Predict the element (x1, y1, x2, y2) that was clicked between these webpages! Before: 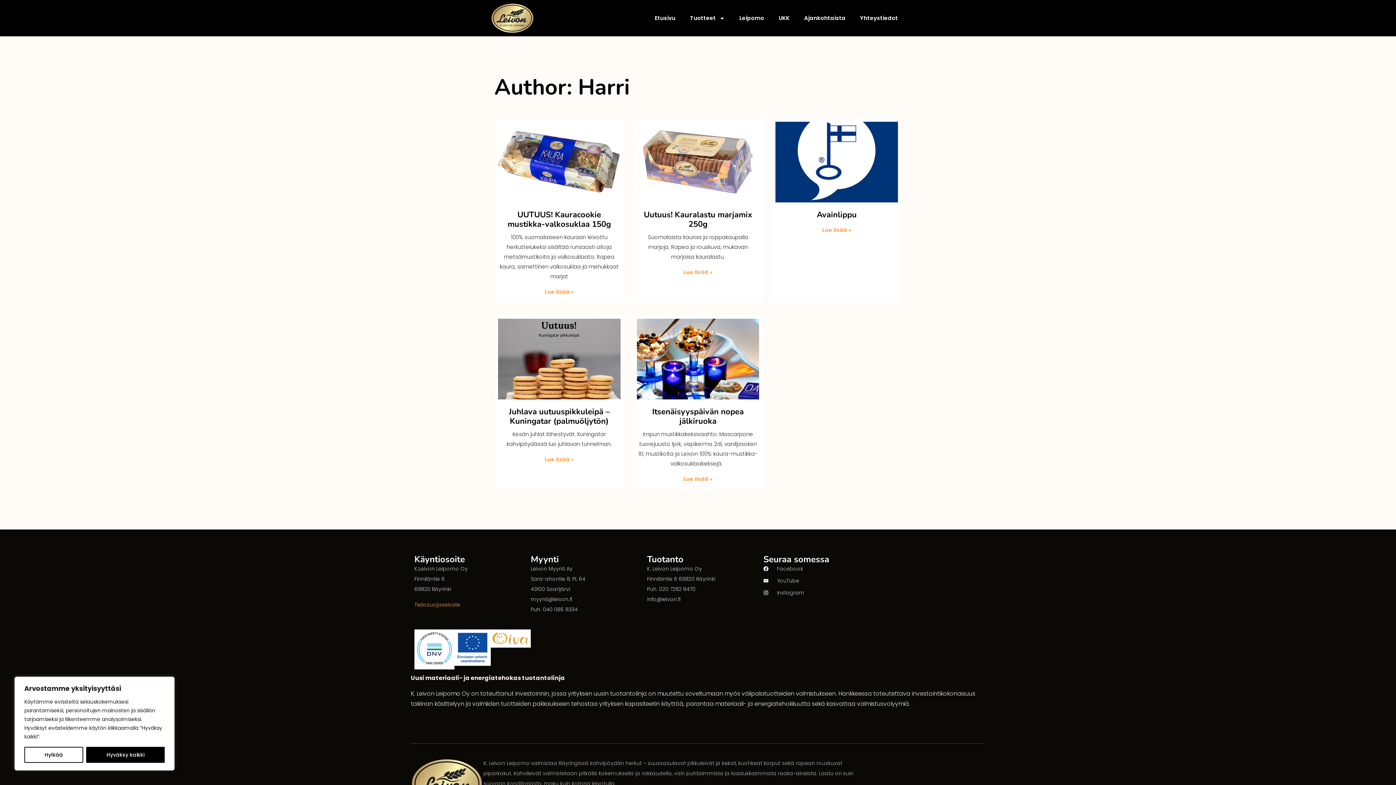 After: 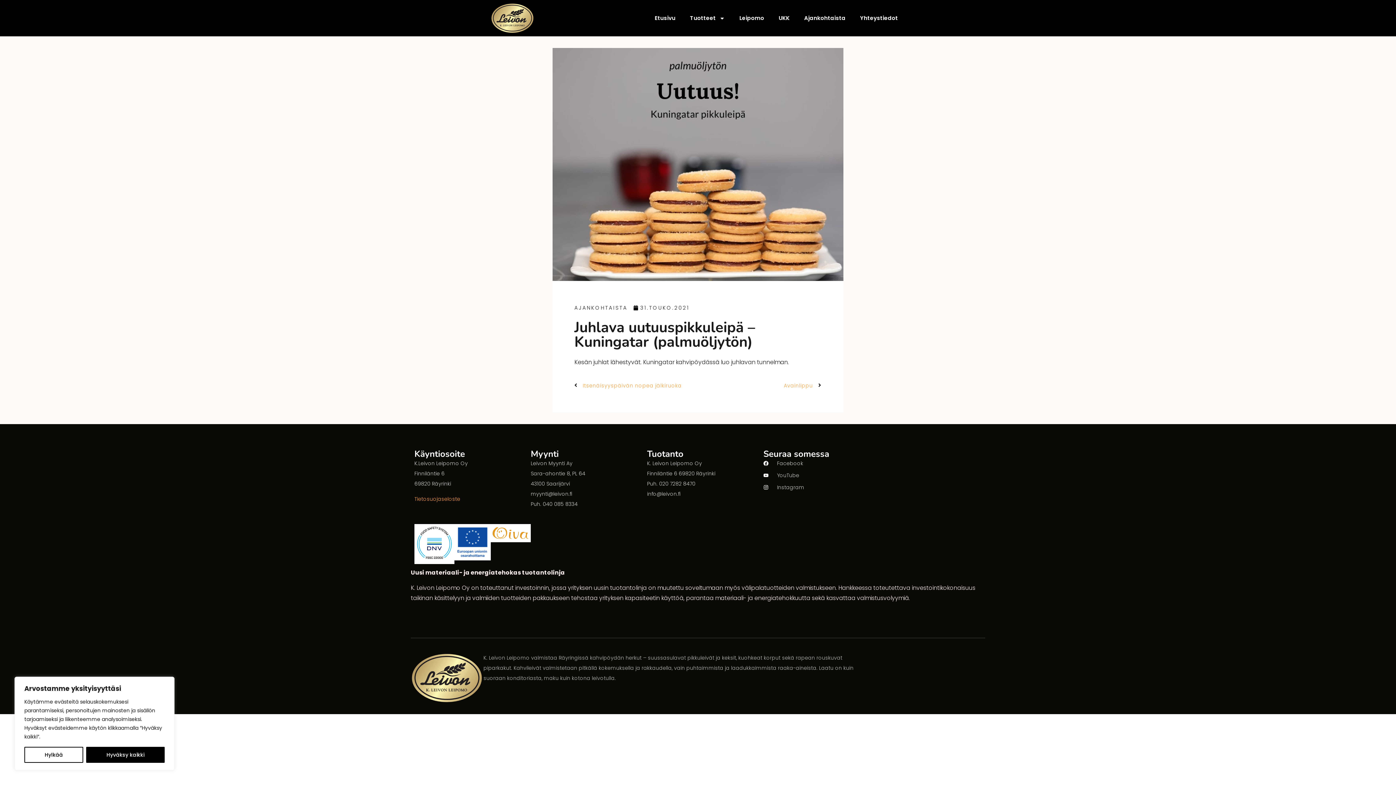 Action: bbox: (498, 318, 620, 399)